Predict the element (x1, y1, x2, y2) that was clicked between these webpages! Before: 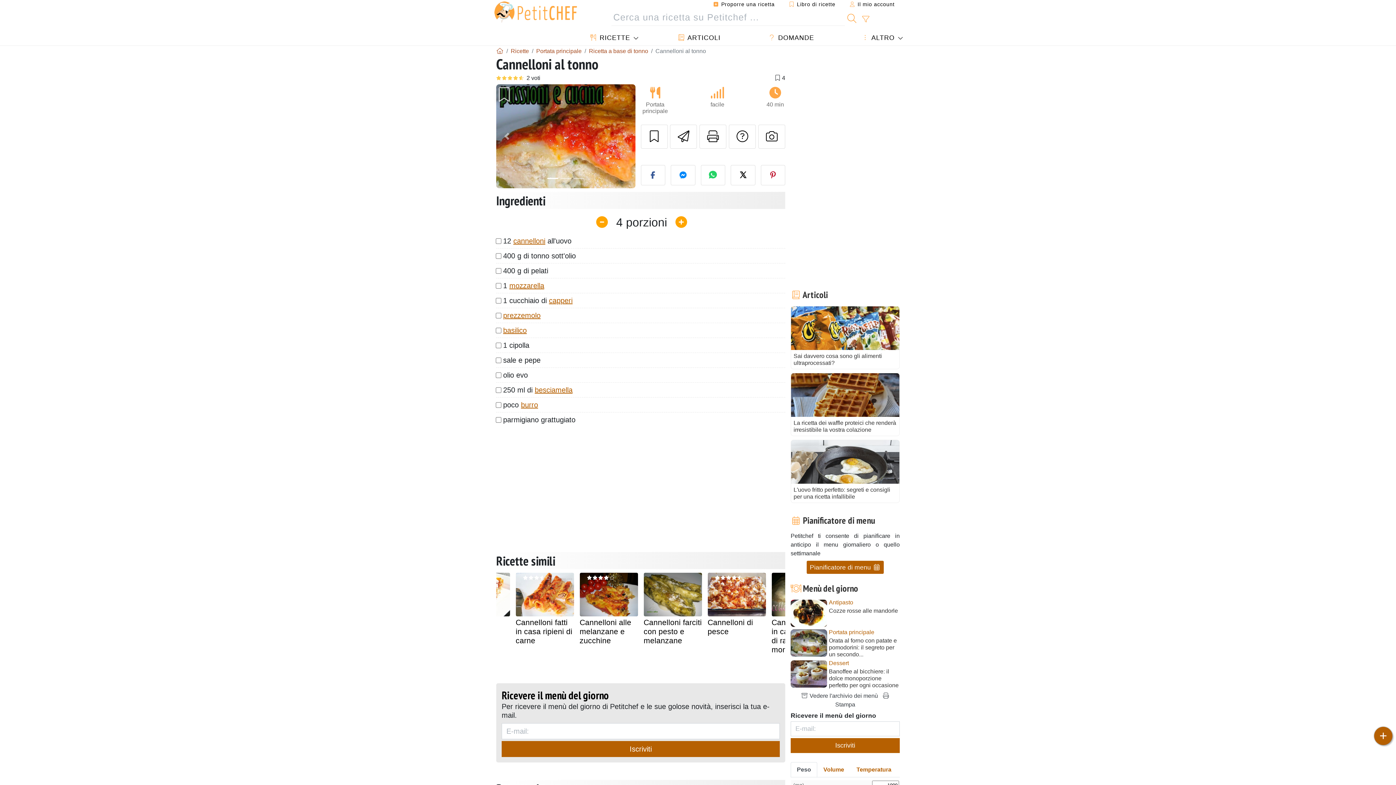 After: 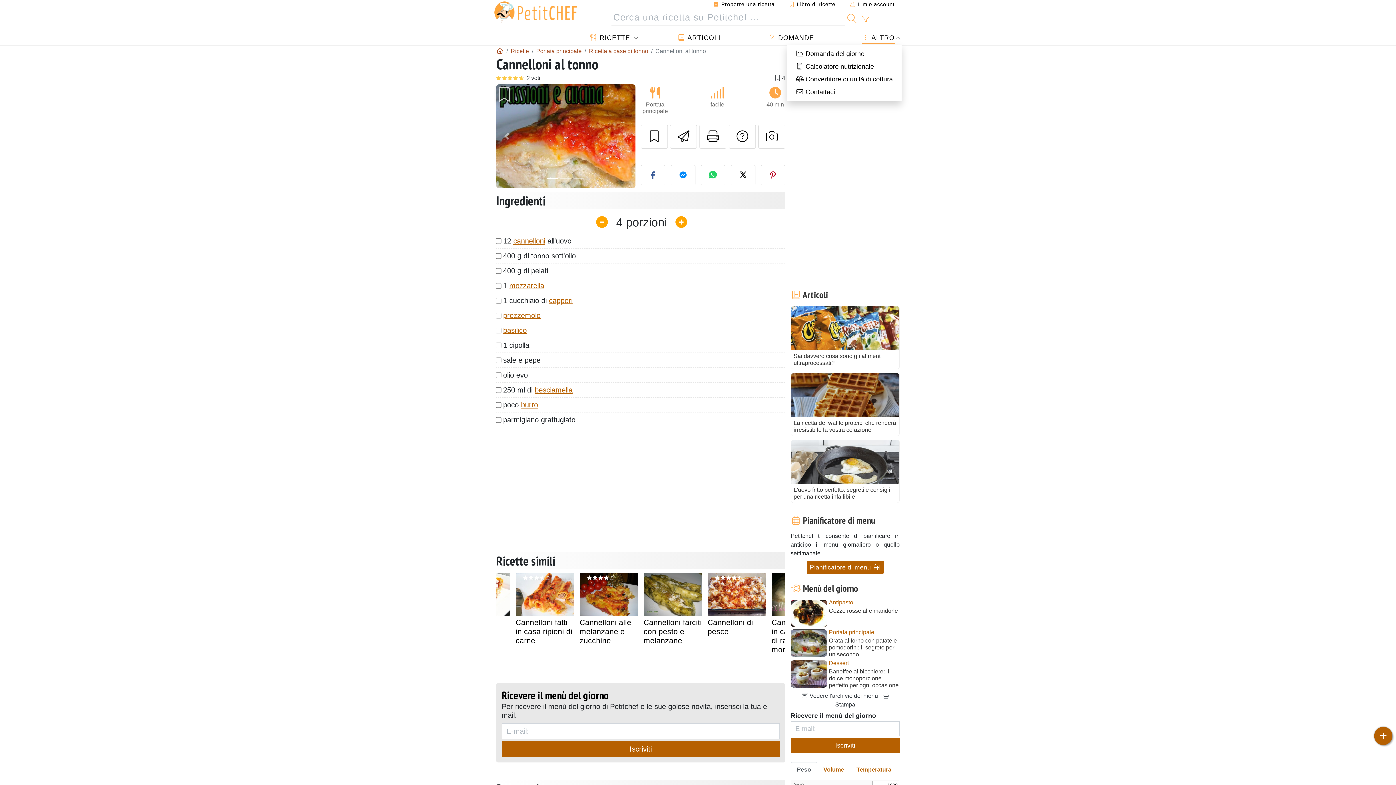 Action: label:  ALTRO bbox: (854, 31, 901, 44)